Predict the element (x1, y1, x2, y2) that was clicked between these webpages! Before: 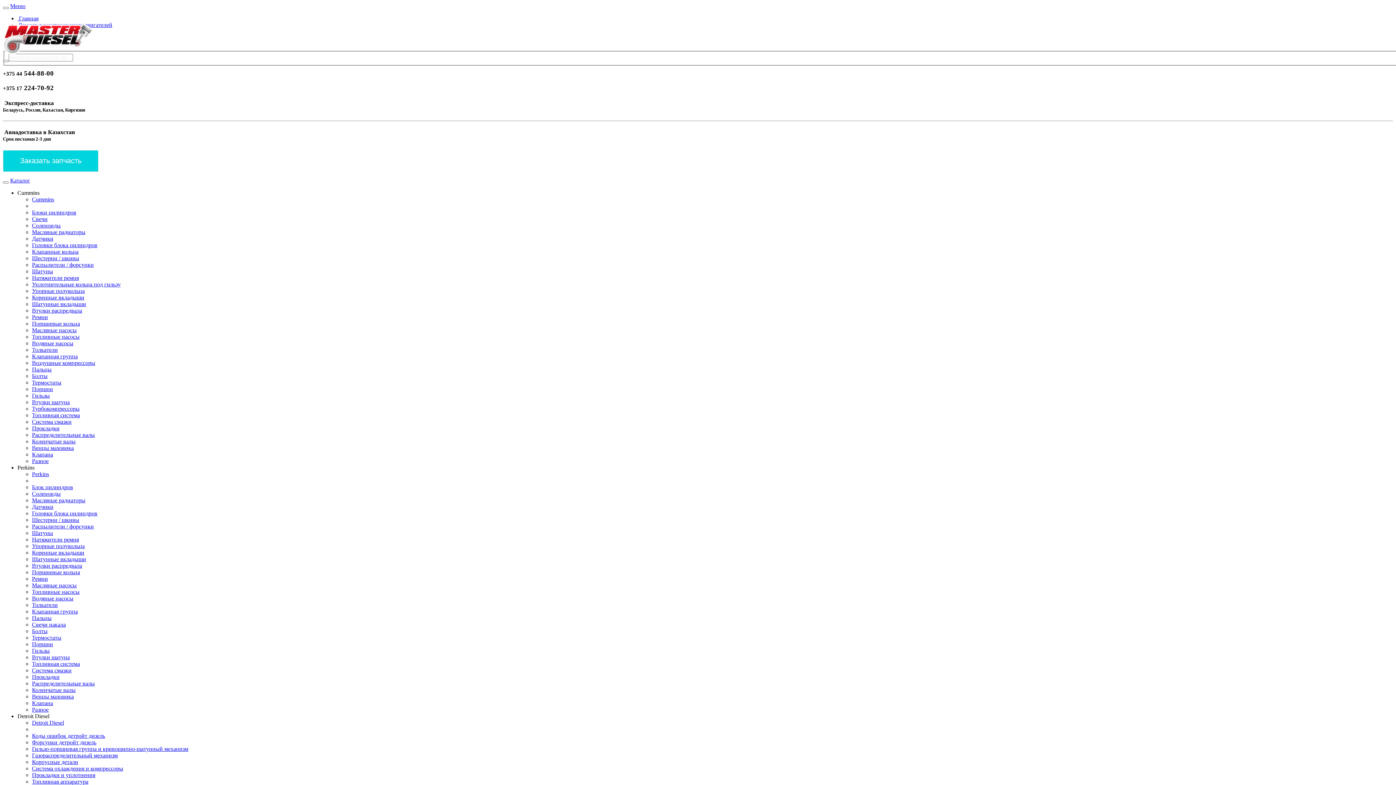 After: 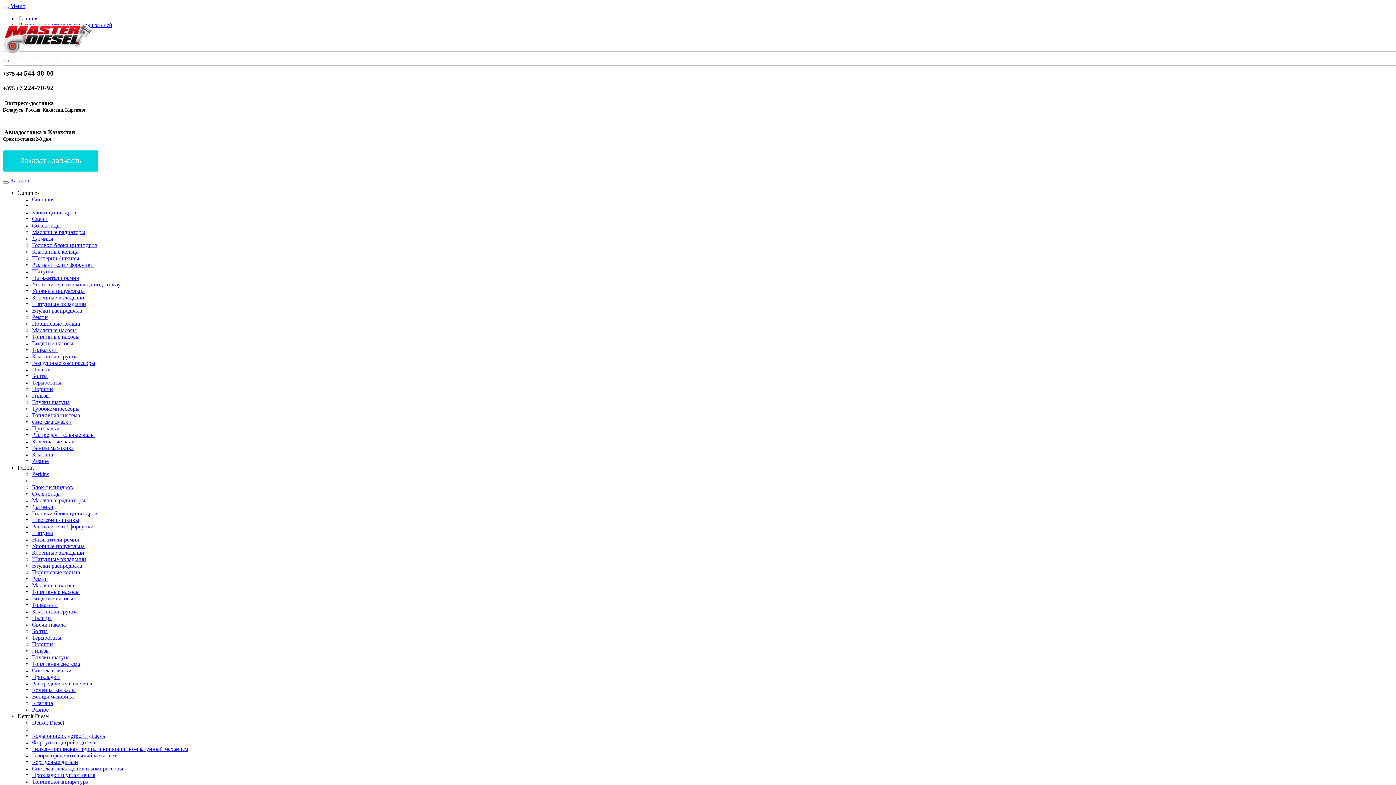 Action: bbox: (32, 399, 69, 405) label: Втулки шатуна